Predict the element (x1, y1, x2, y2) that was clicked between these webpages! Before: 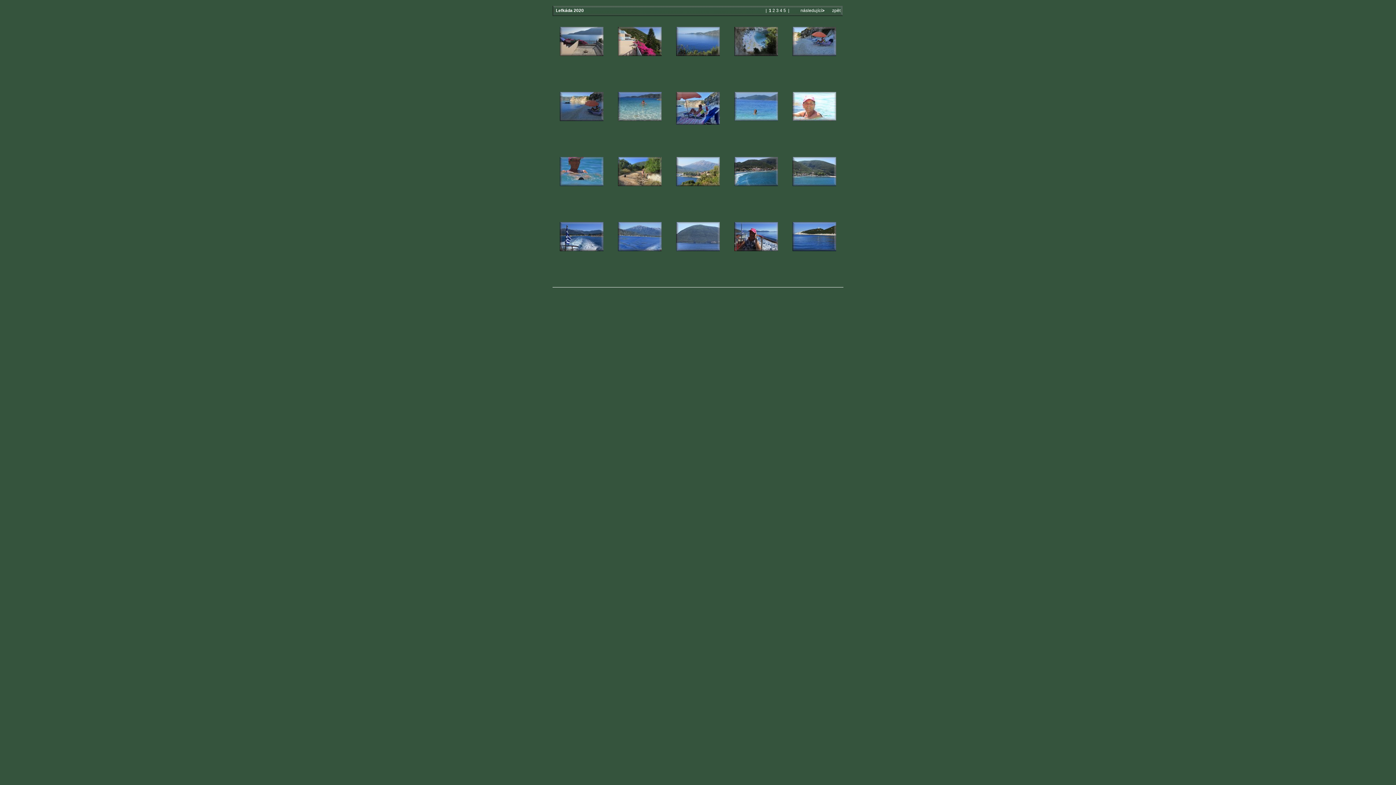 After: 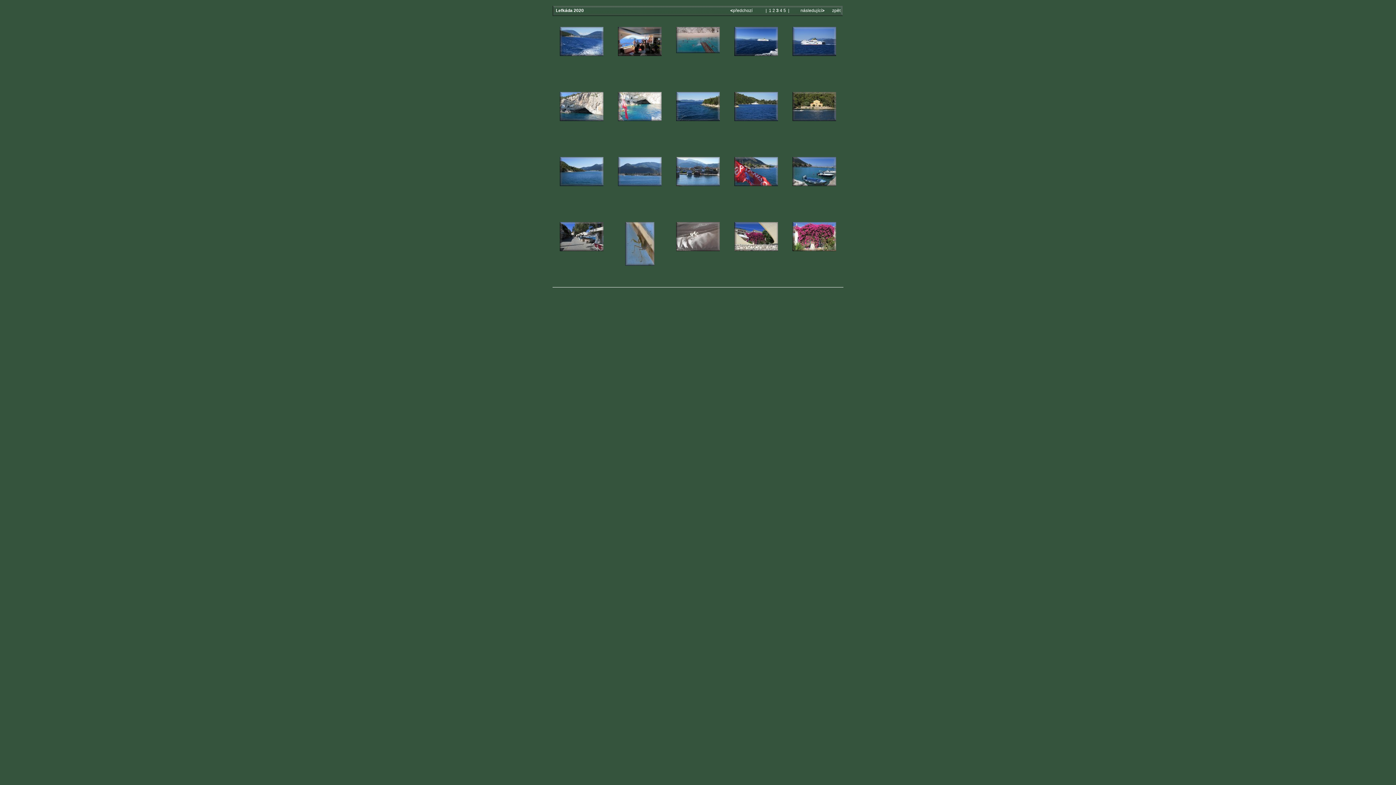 Action: bbox: (776, 8, 778, 13) label: 3